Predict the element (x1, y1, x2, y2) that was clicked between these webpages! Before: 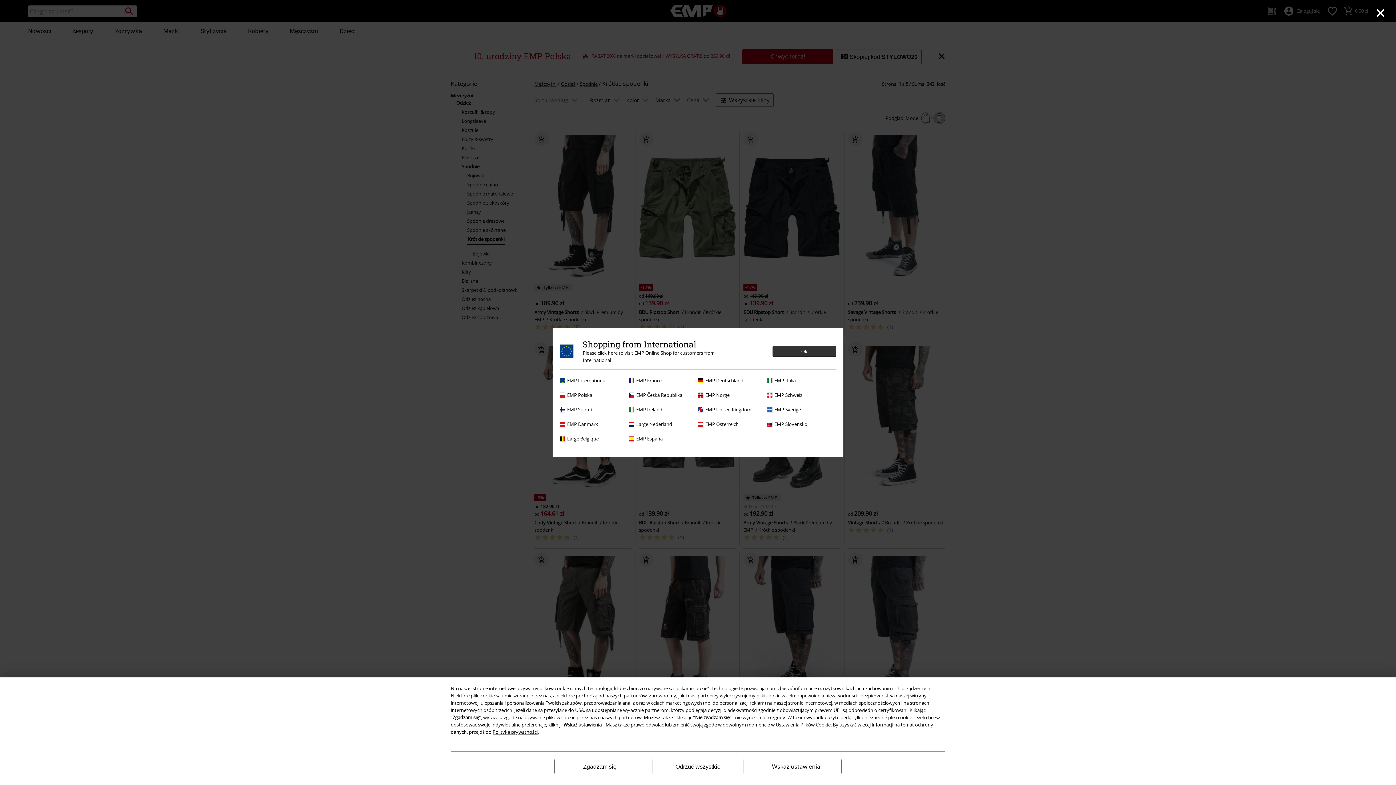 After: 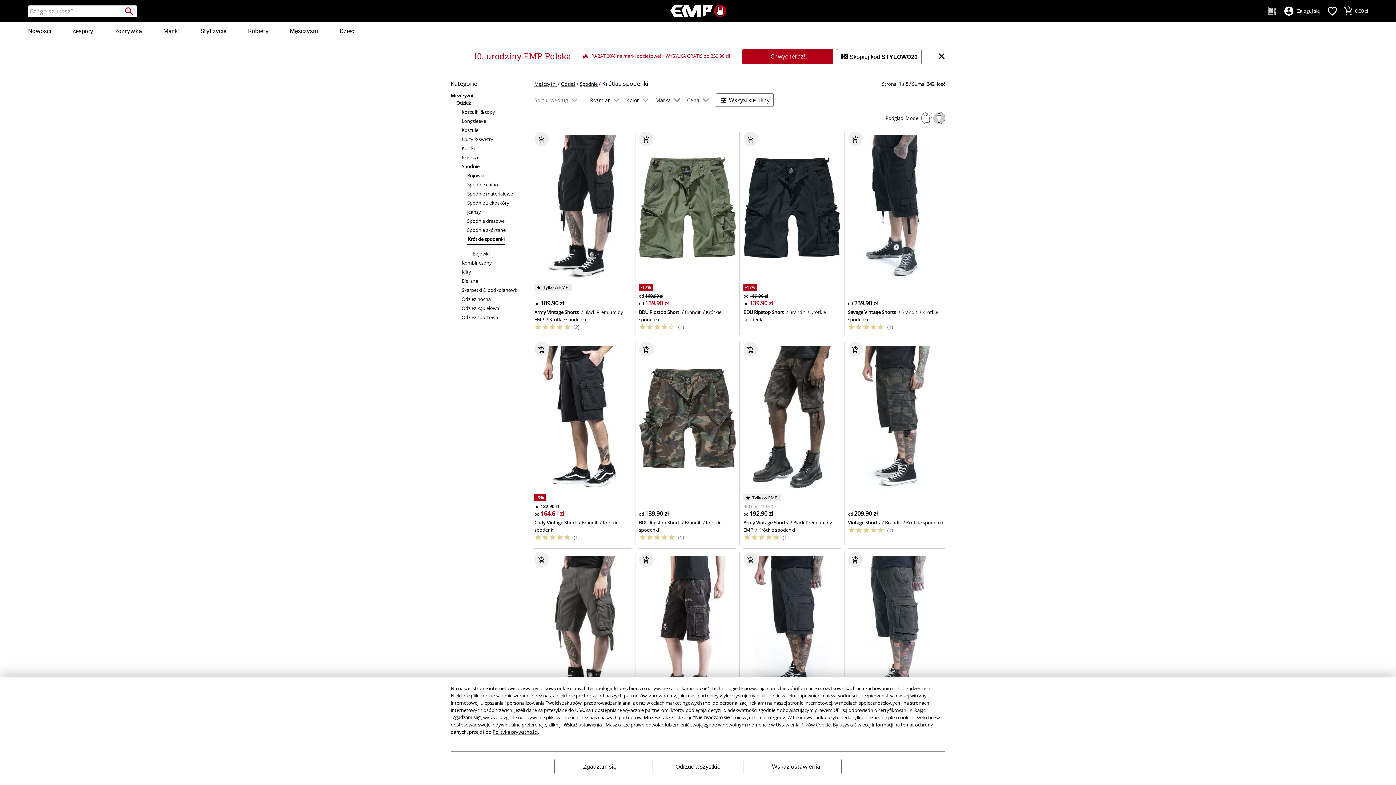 Action: bbox: (1375, 3, 1386, 21) label: ×